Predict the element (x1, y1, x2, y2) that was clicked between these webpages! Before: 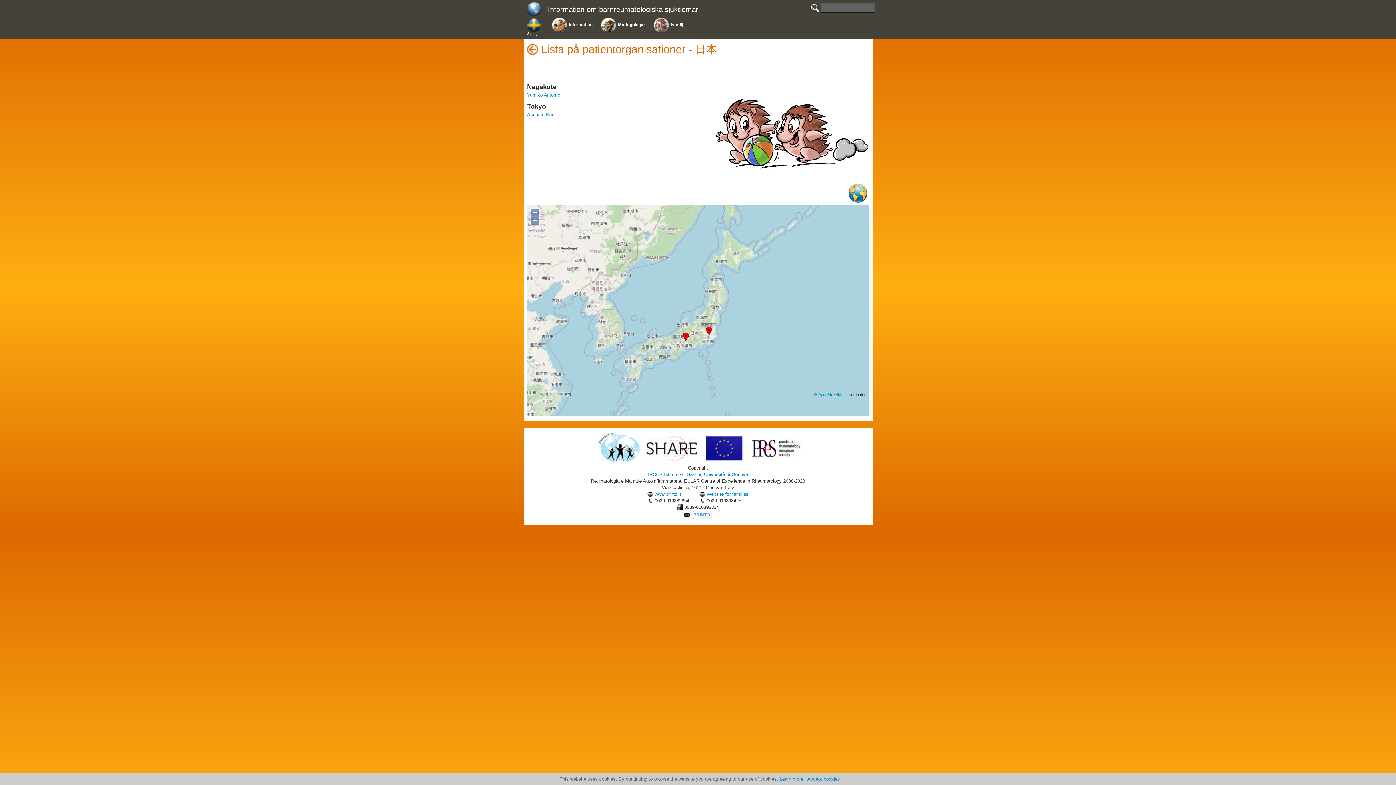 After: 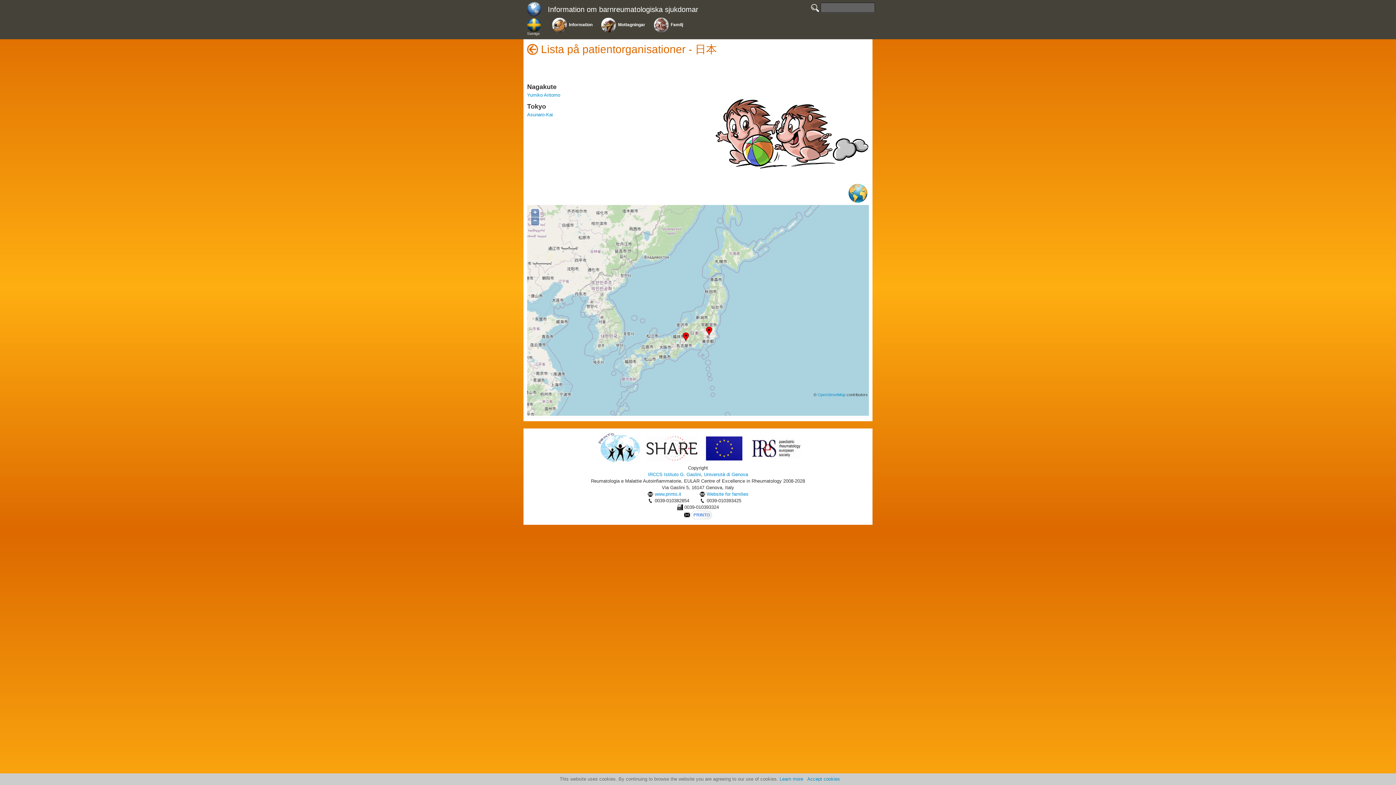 Action: label: Website for families bbox: (706, 491, 748, 497)